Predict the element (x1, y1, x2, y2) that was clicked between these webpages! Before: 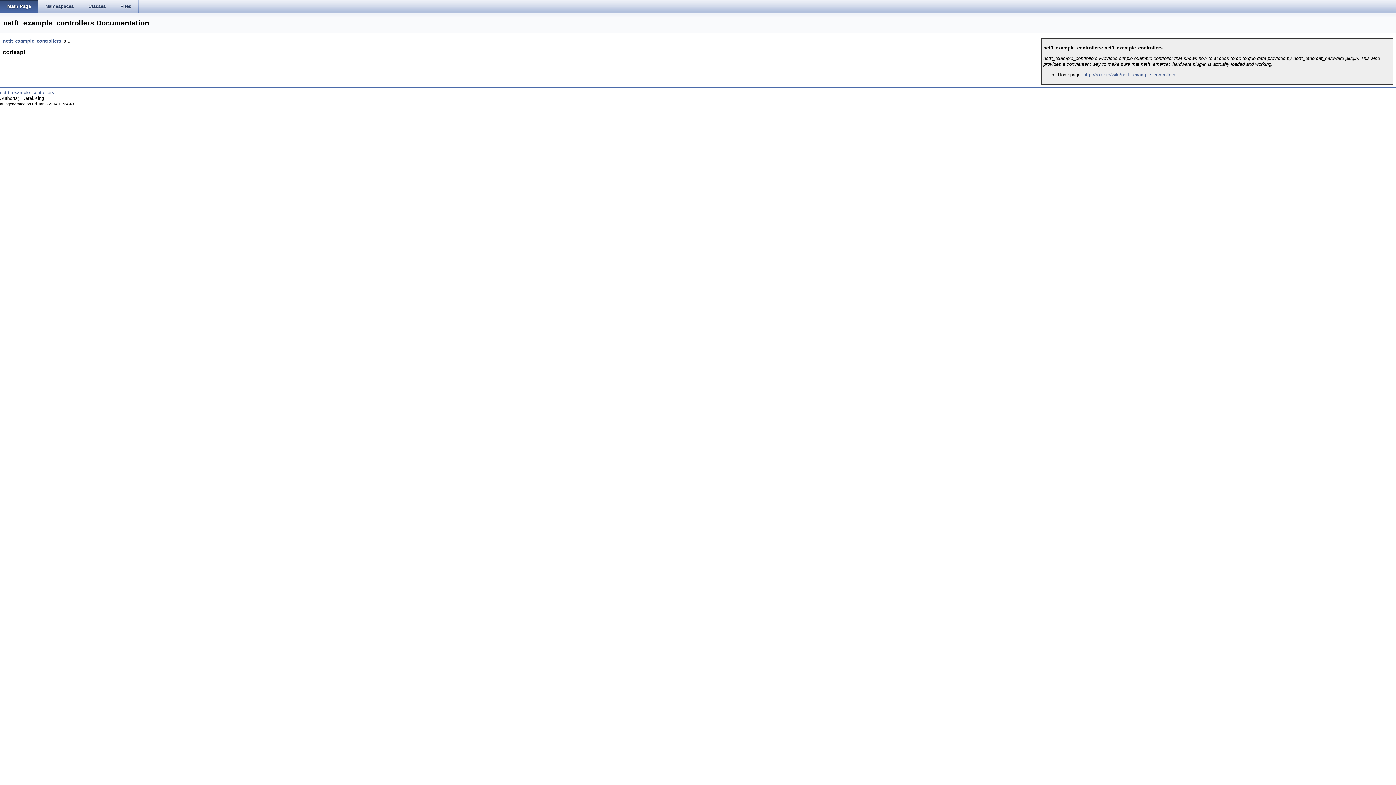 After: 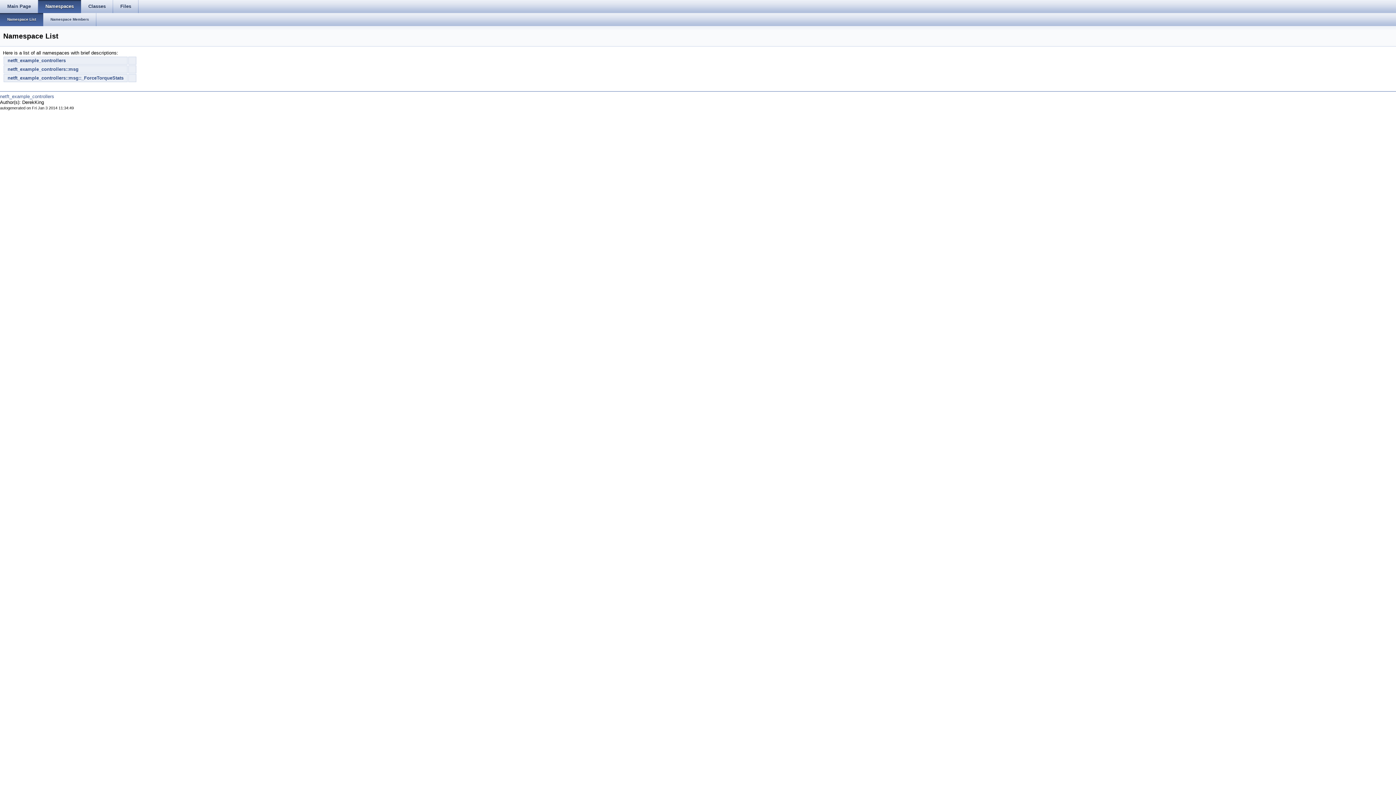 Action: bbox: (38, 0, 81, 13) label: Namespaces